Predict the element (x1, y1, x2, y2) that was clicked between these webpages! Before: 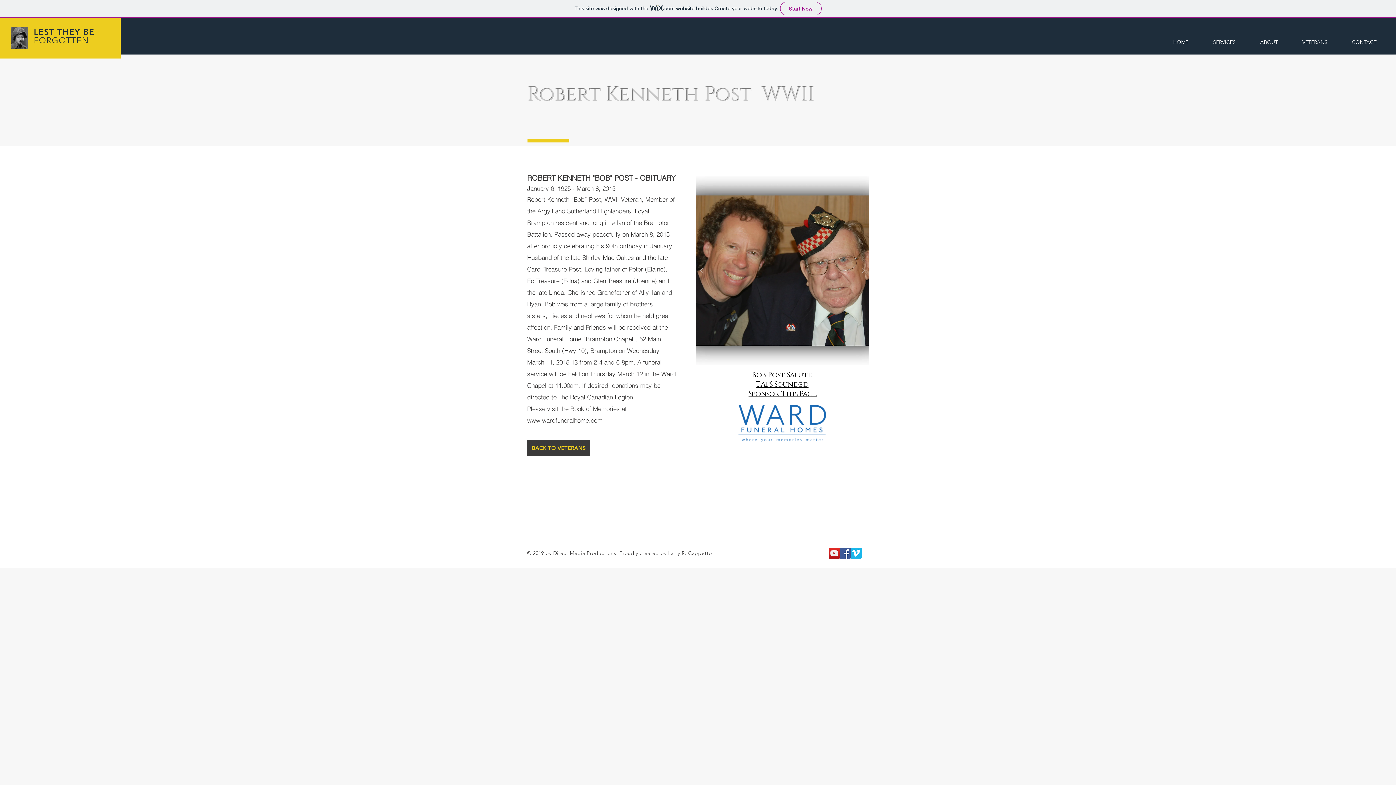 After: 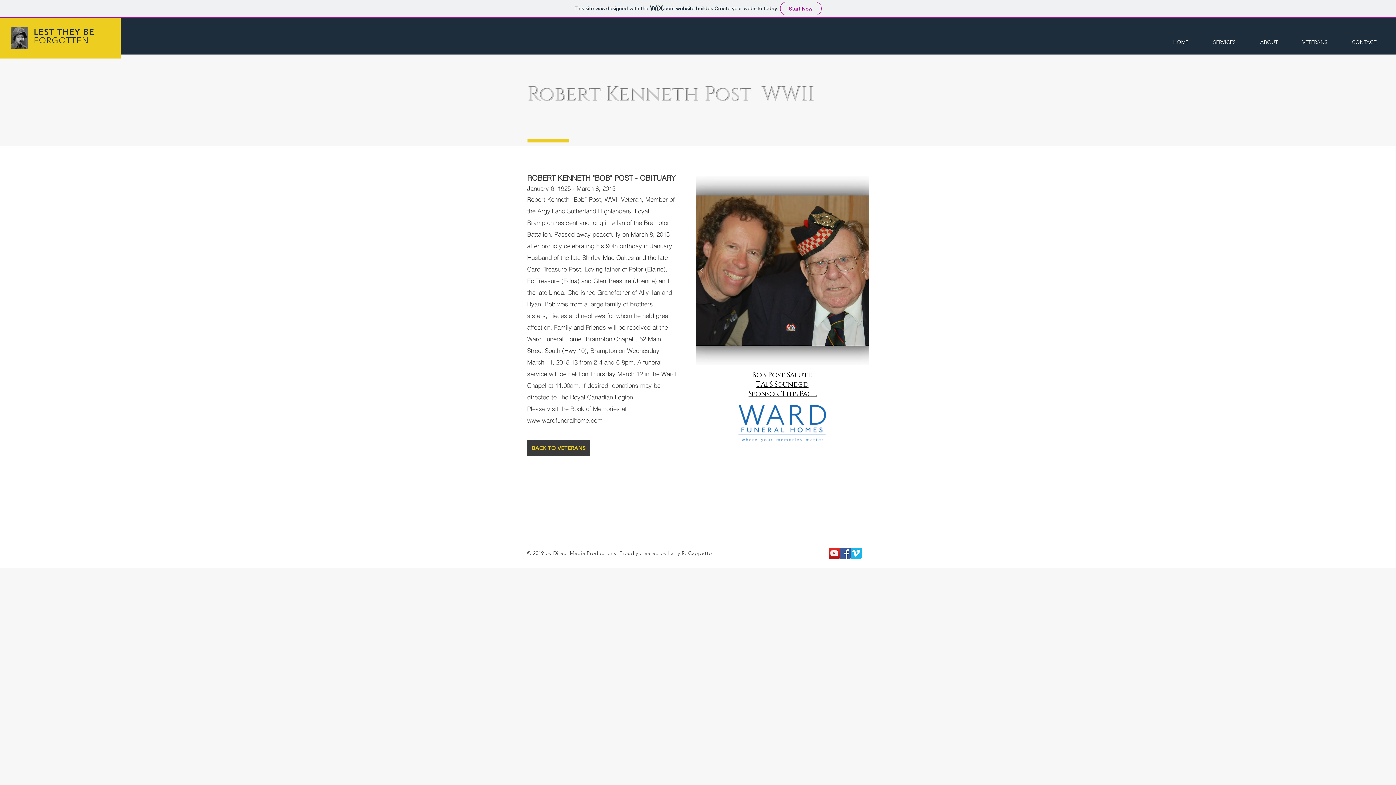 Action: bbox: (94, 26, 97, 37) label:  